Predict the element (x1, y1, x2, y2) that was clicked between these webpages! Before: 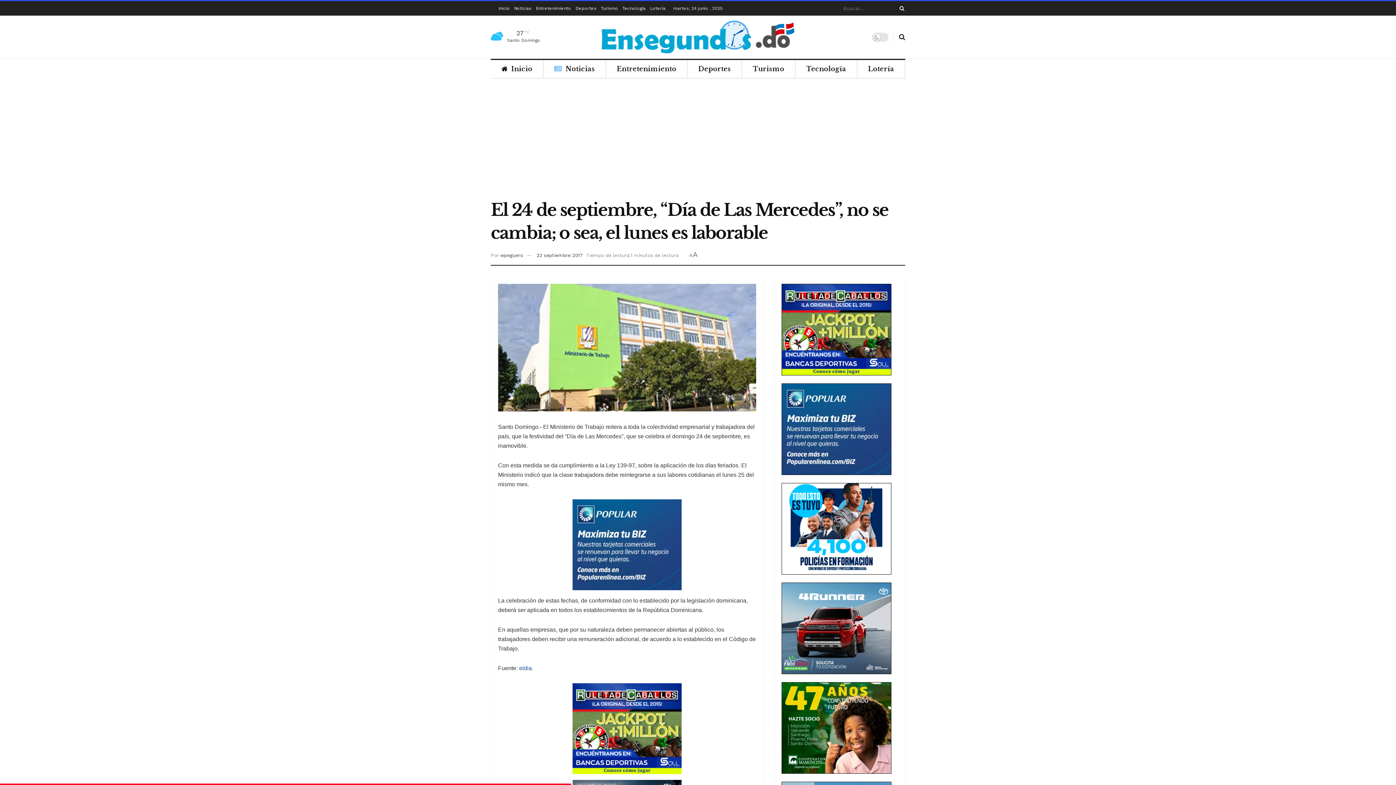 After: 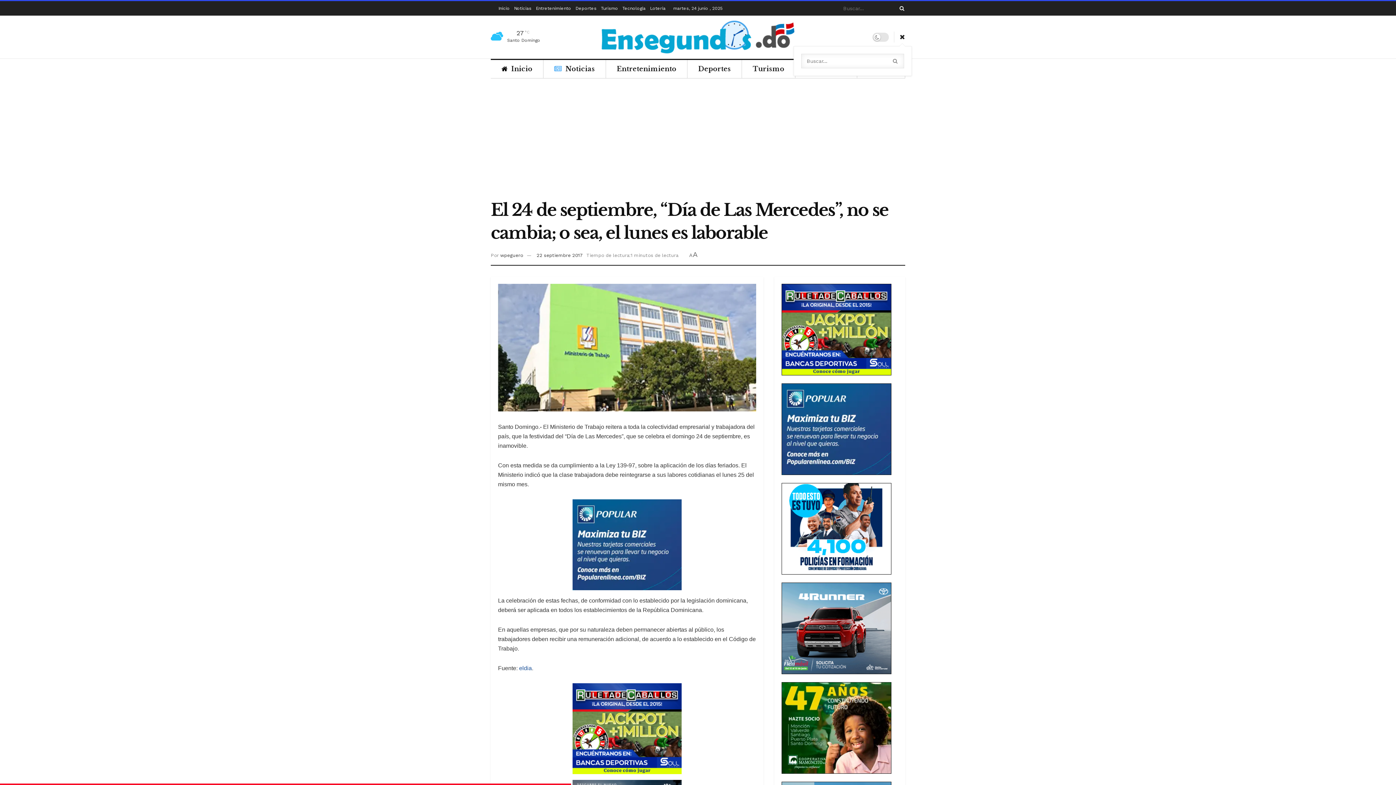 Action: bbox: (899, 28, 905, 46) label: Search Button